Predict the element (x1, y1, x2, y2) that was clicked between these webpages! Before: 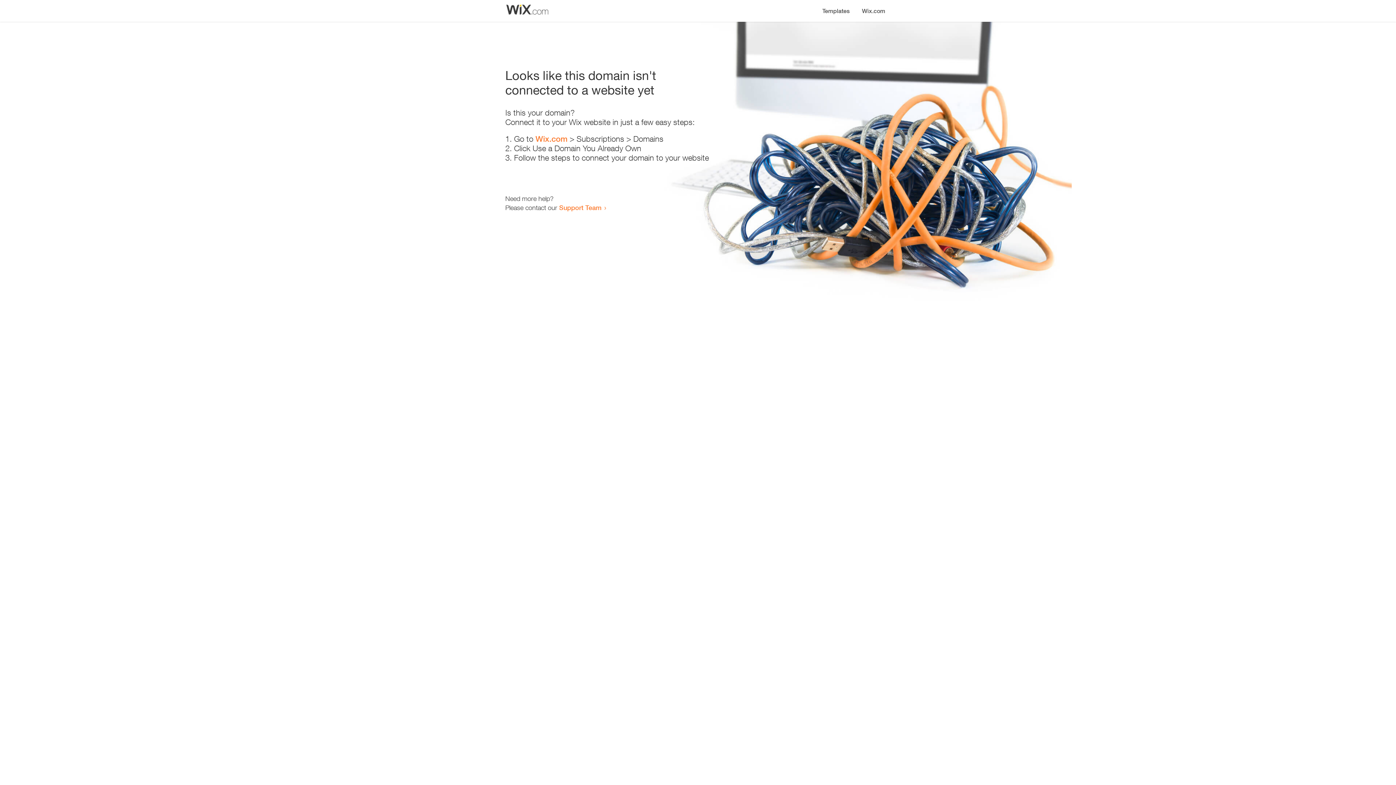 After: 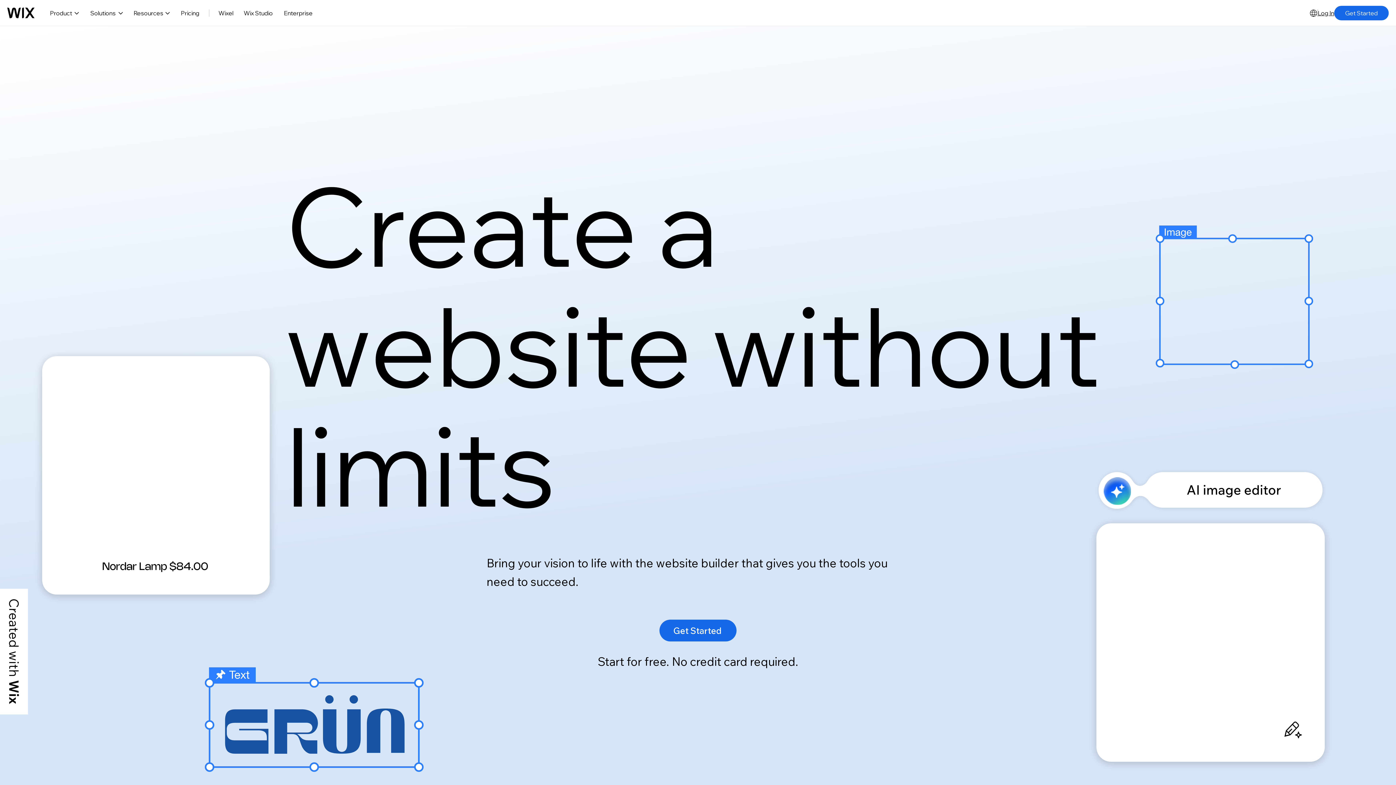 Action: label: Wix.com bbox: (856, 0, 890, 14)